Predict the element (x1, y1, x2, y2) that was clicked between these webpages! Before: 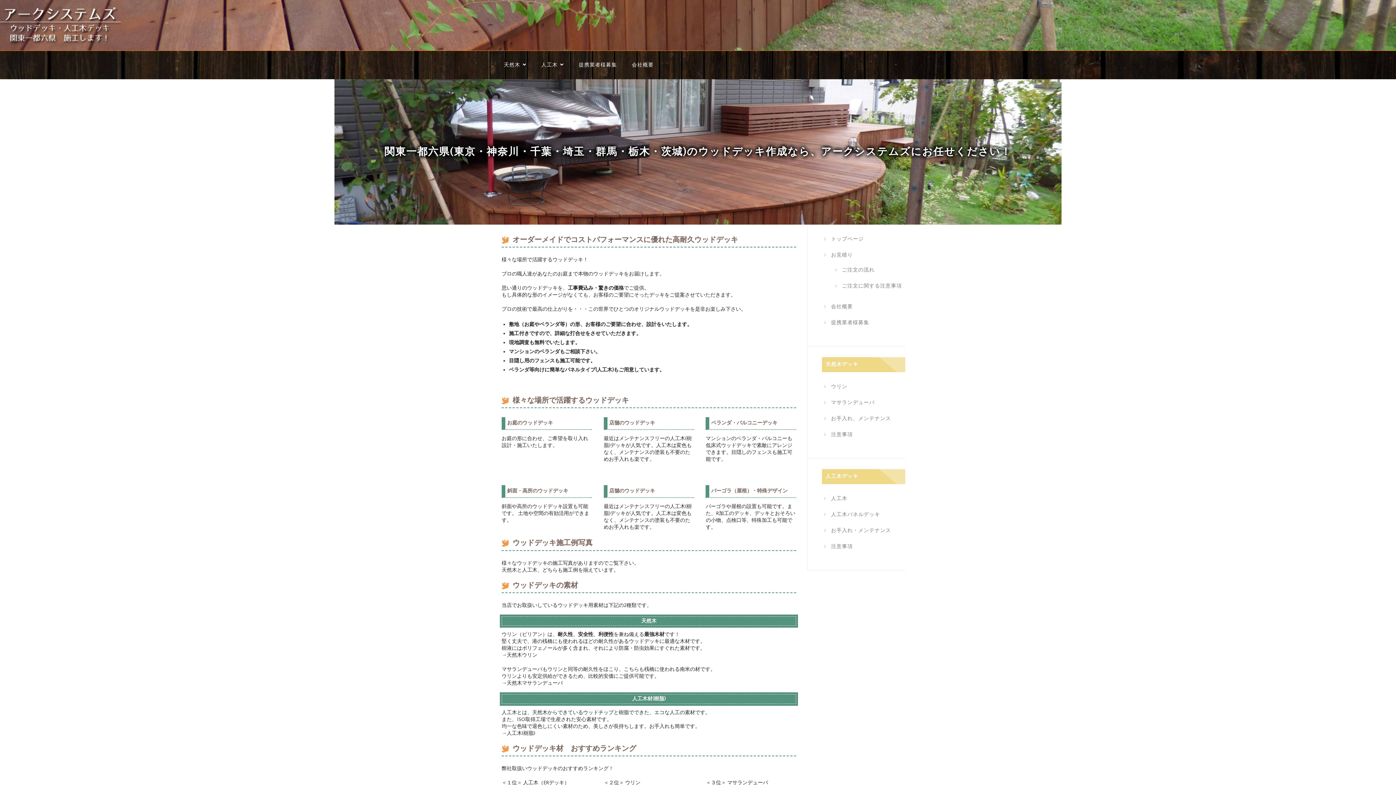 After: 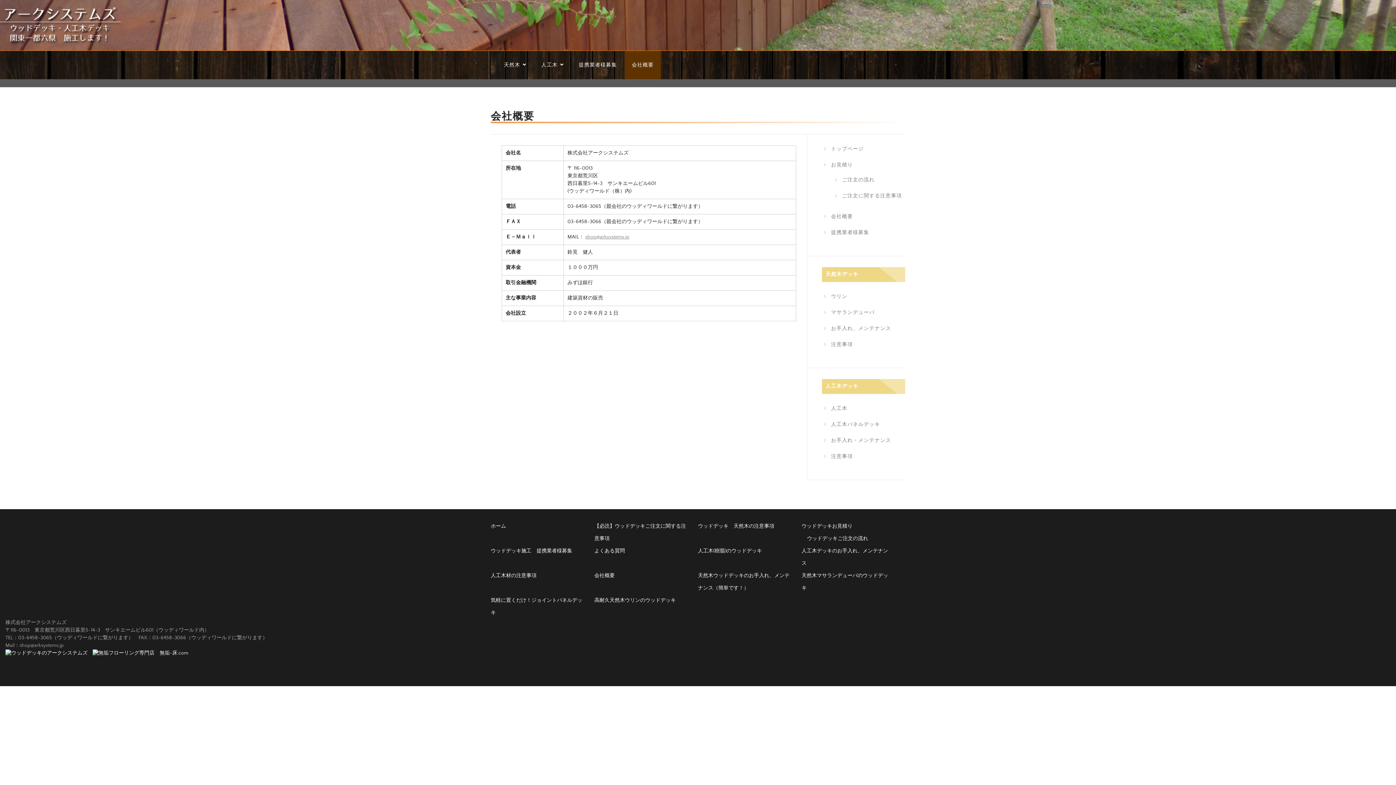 Action: label: 会社概要 bbox: (624, 50, 661, 79)